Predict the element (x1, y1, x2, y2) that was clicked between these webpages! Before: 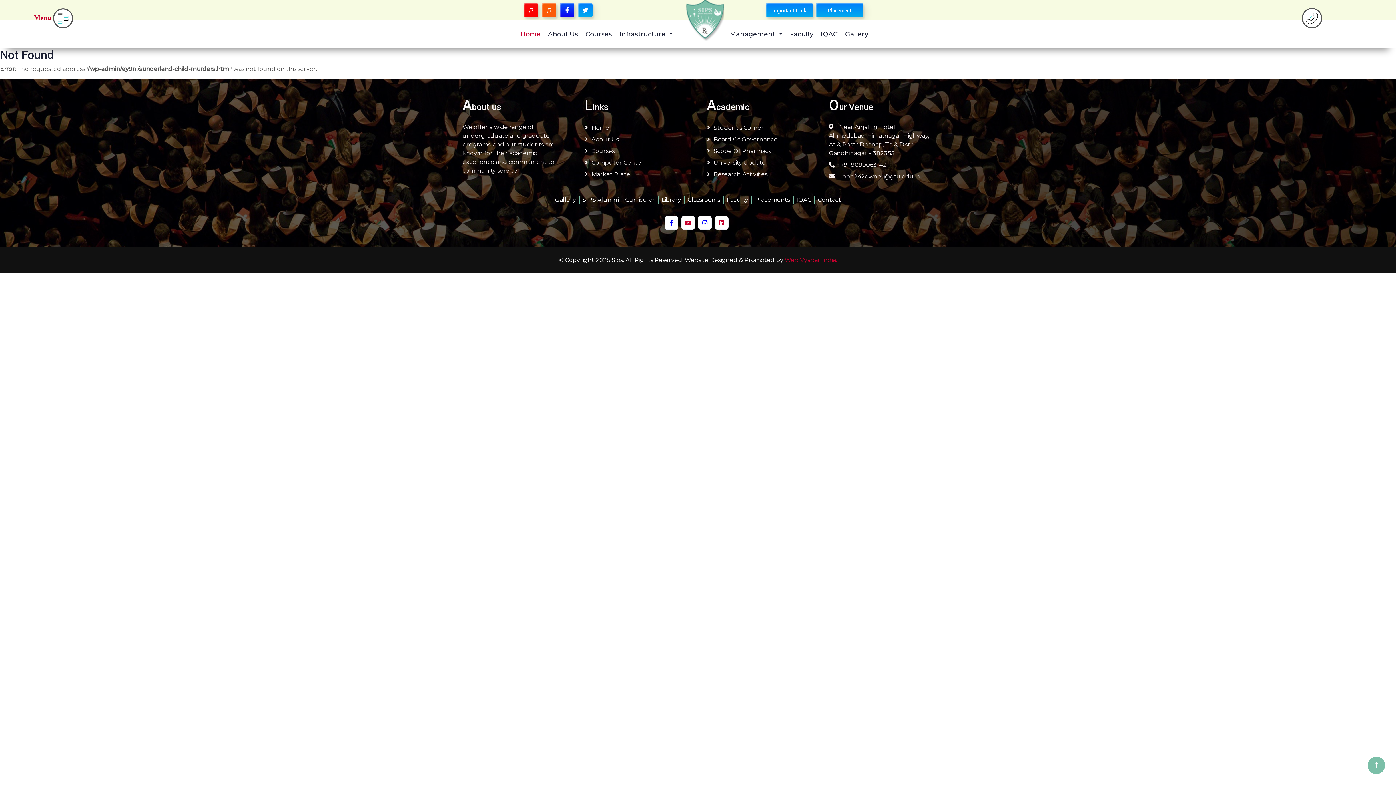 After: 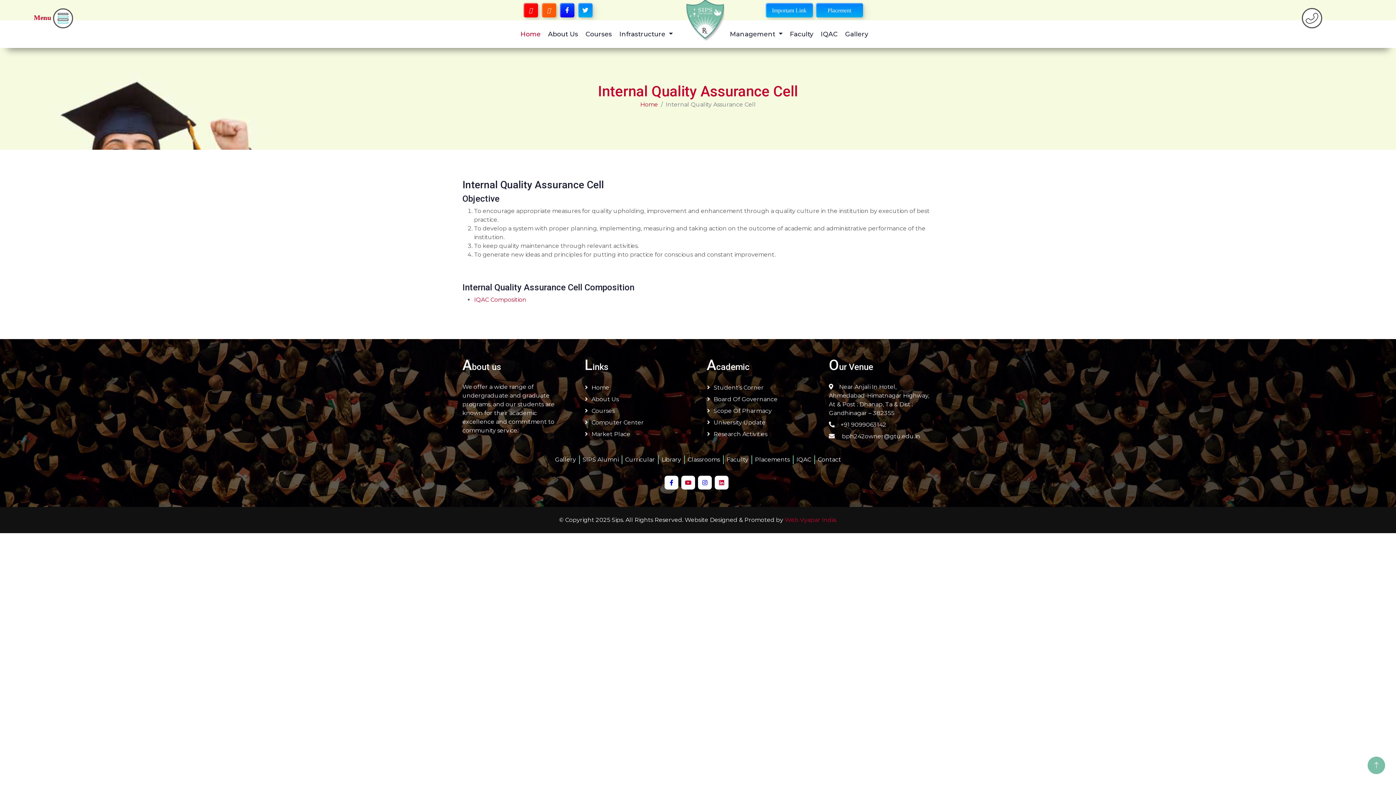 Action: bbox: (820, 20, 838, 48) label: IQAC